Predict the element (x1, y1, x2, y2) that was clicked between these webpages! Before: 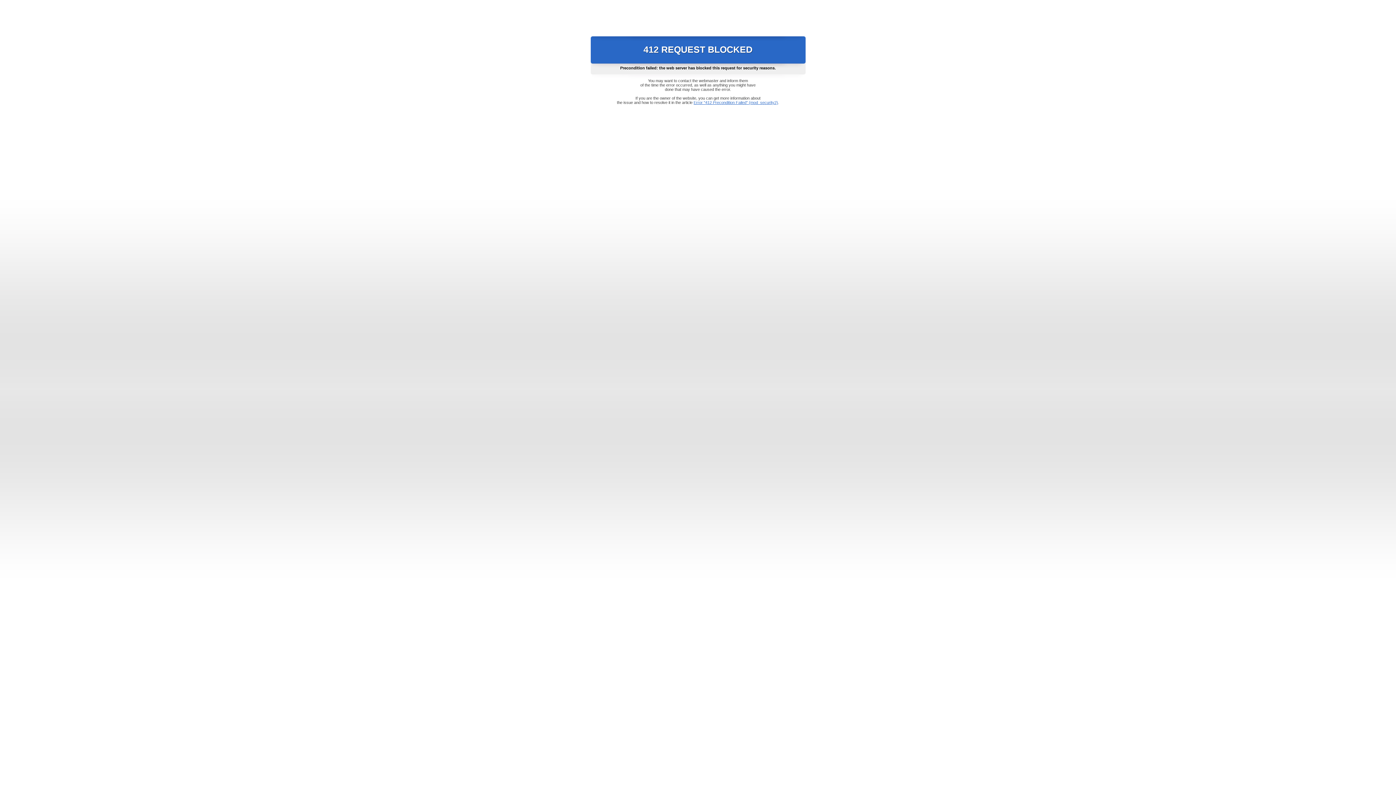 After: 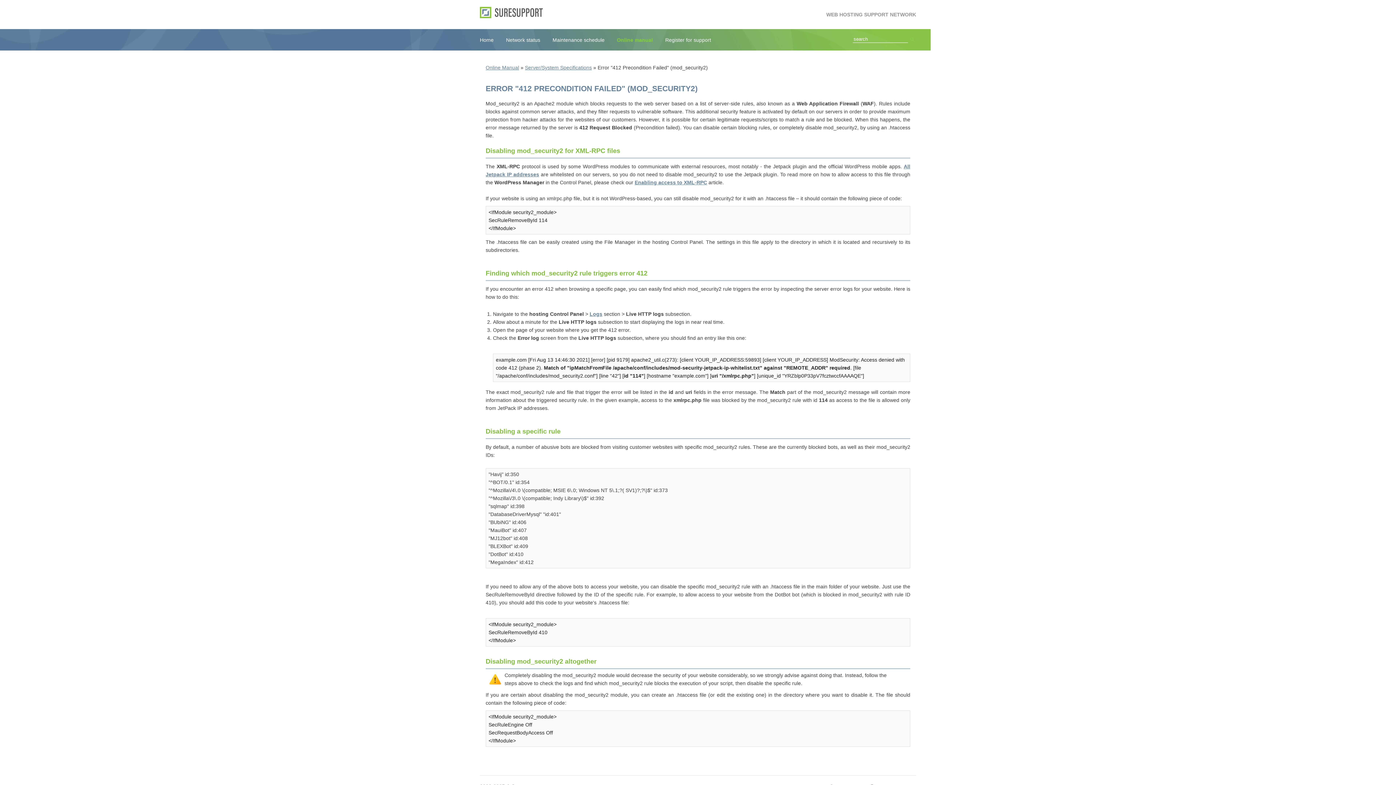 Action: bbox: (693, 100, 778, 104) label: Error "412 Precondition Failed" (mod_security2)